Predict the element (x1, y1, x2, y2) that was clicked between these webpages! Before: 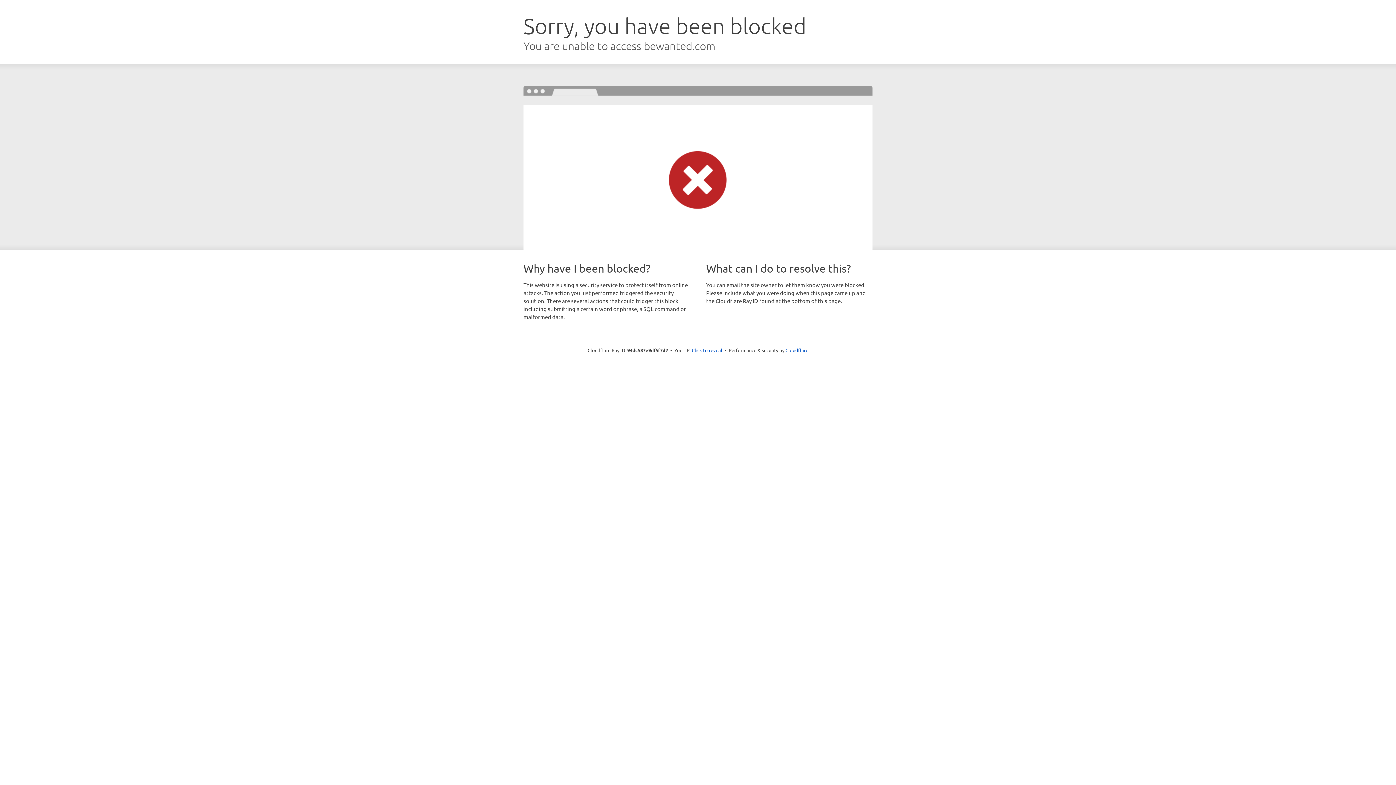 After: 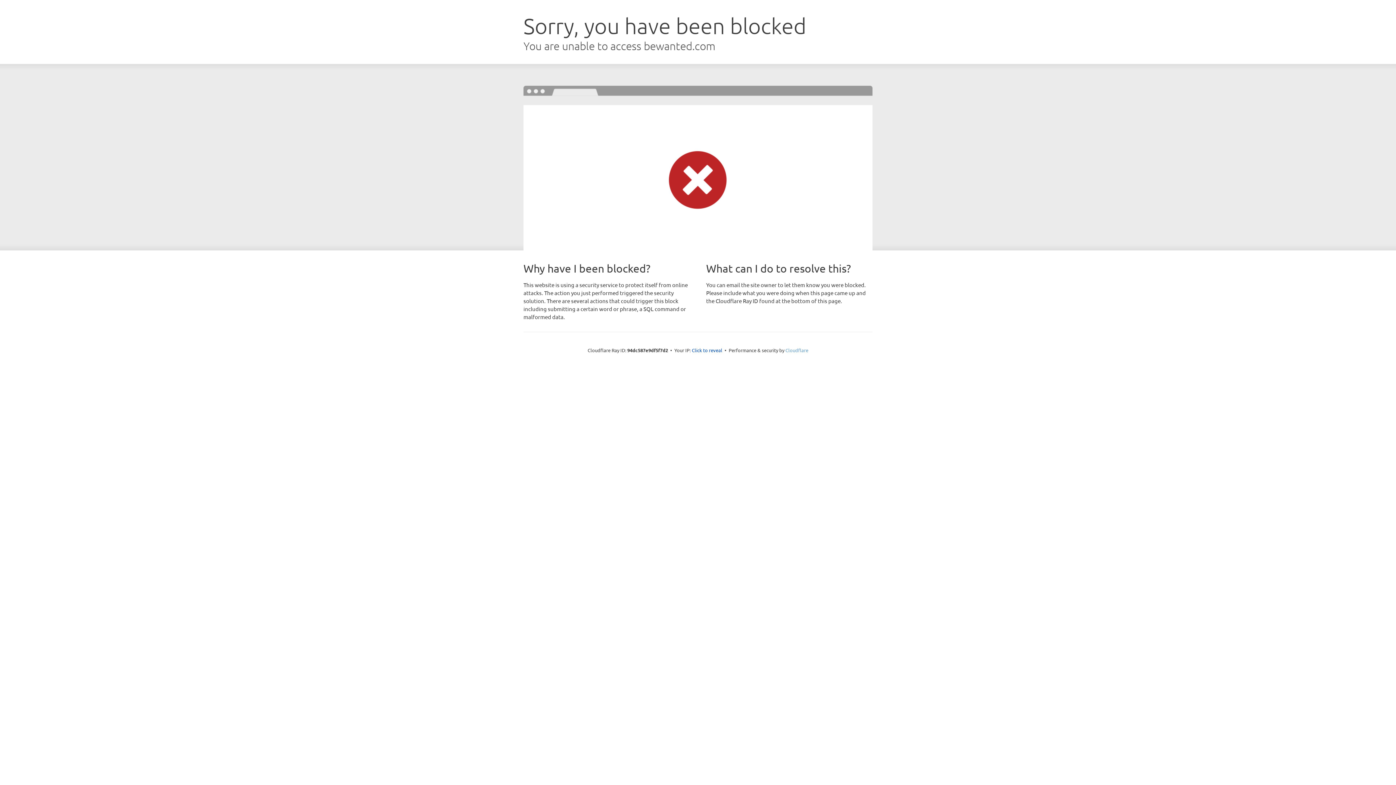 Action: bbox: (785, 347, 808, 353) label: Cloudflare